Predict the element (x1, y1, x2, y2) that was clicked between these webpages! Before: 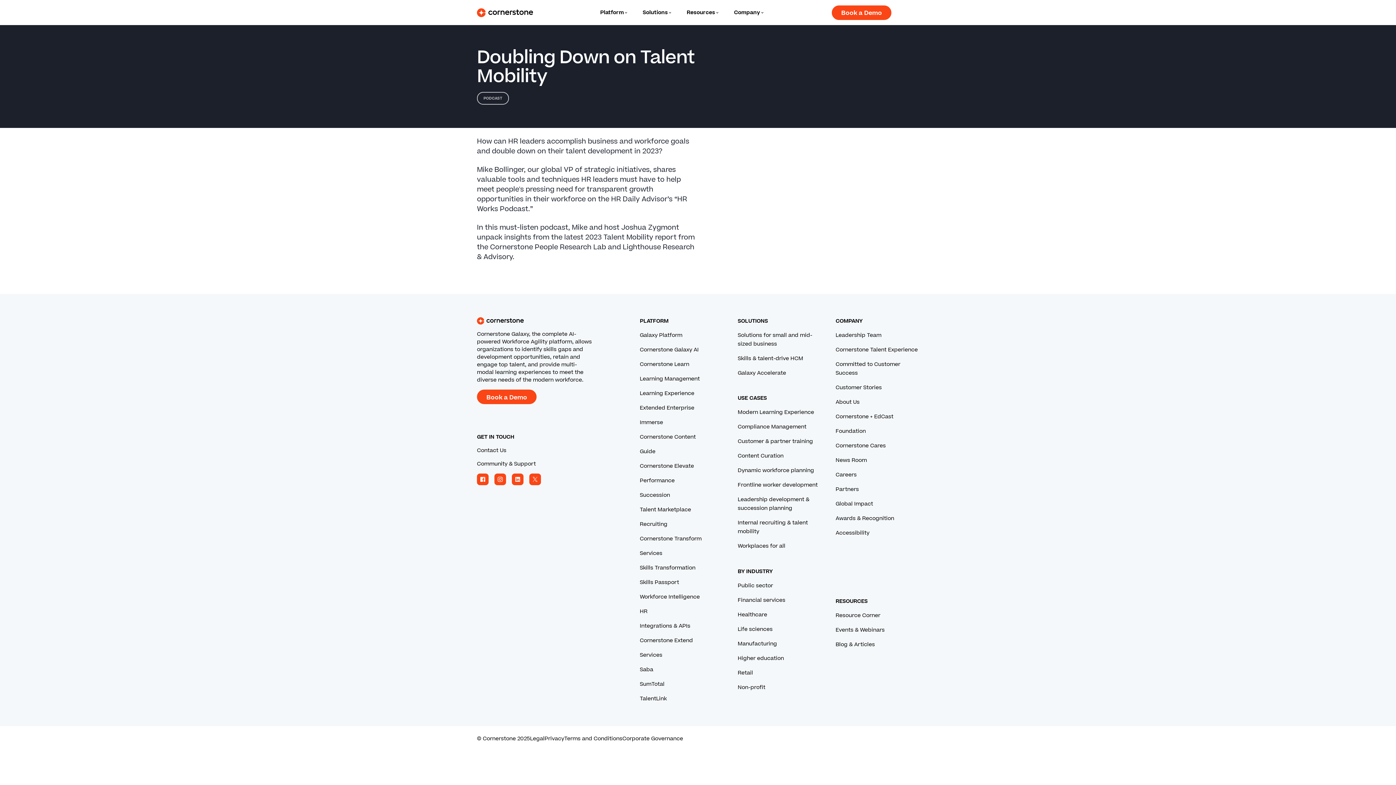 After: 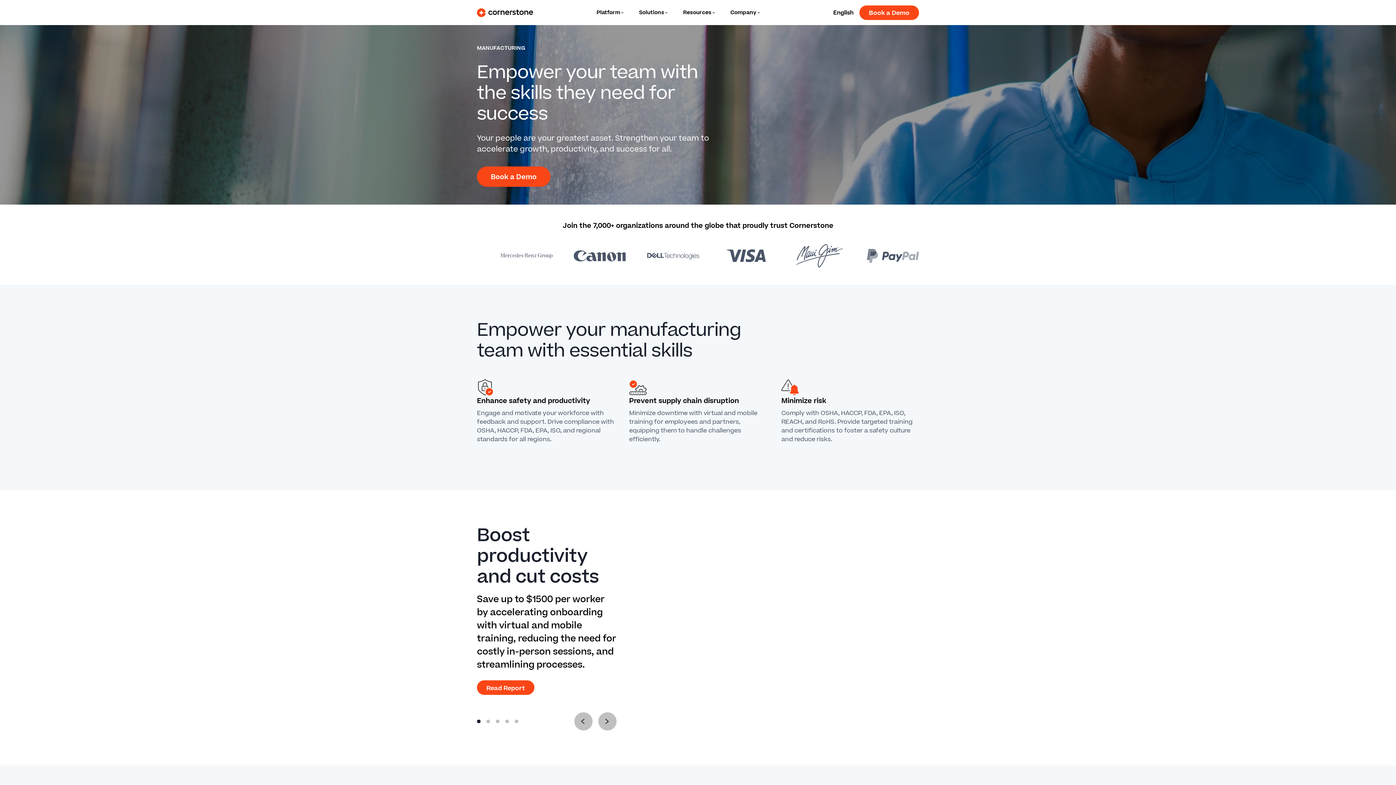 Action: bbox: (737, 640, 777, 647) label: Manufacturing